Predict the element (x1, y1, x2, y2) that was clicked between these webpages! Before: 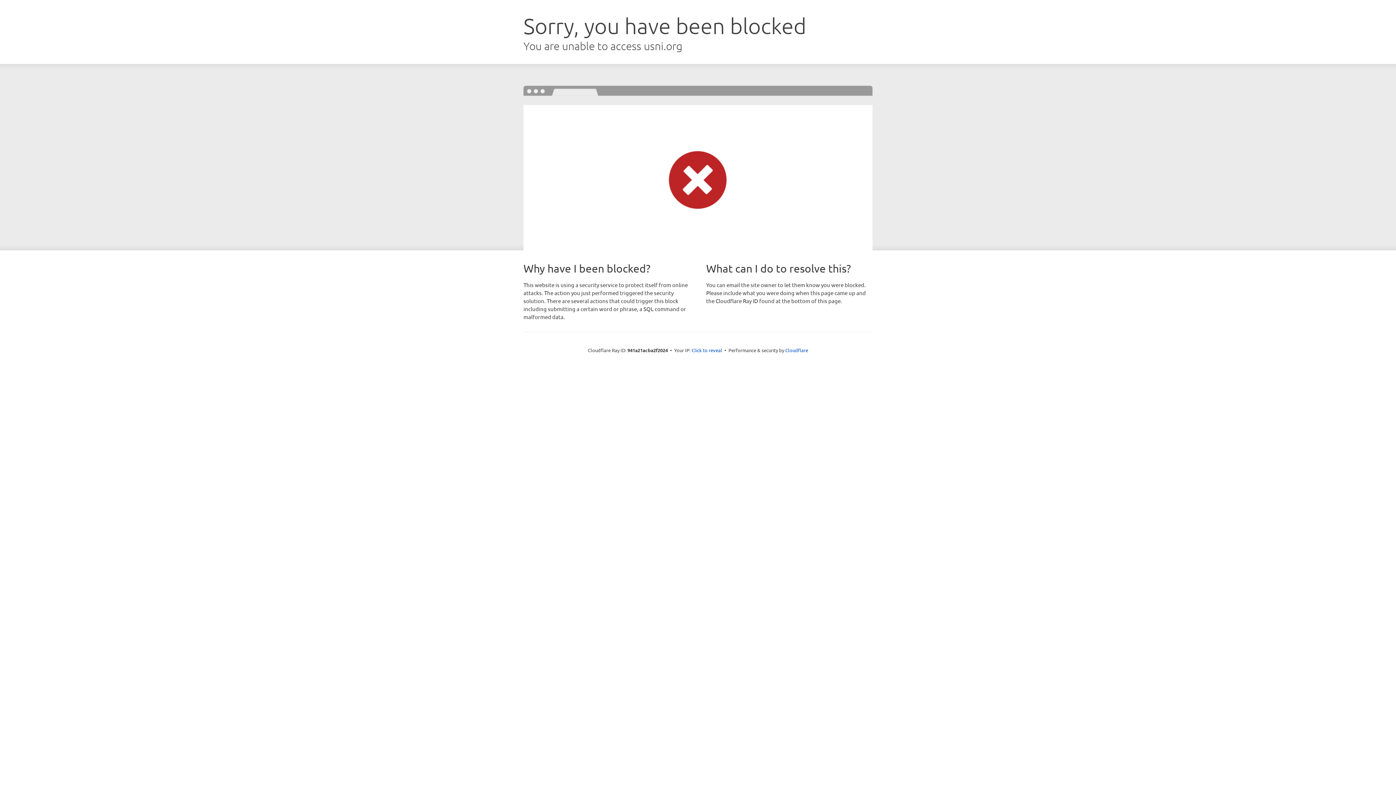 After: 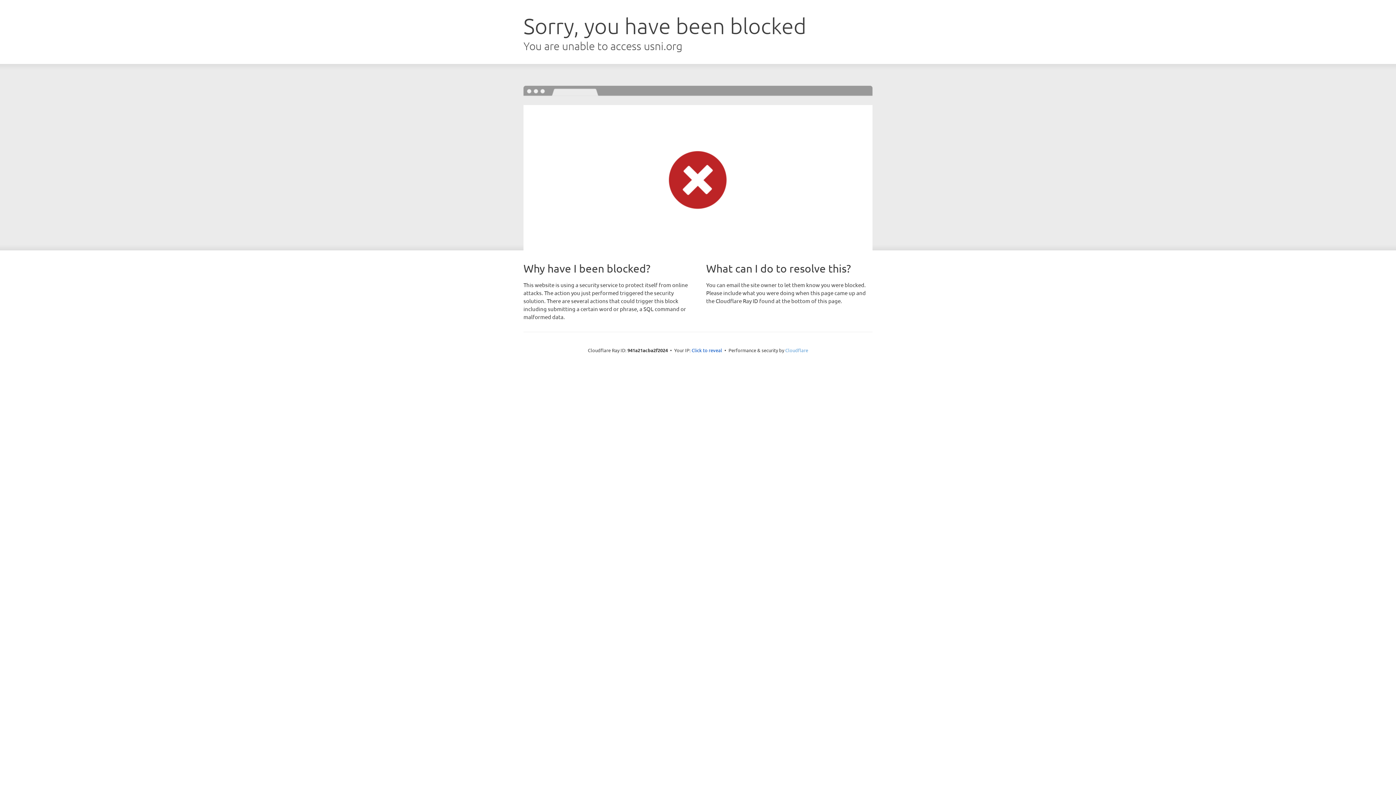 Action: bbox: (785, 347, 808, 353) label: Cloudflare